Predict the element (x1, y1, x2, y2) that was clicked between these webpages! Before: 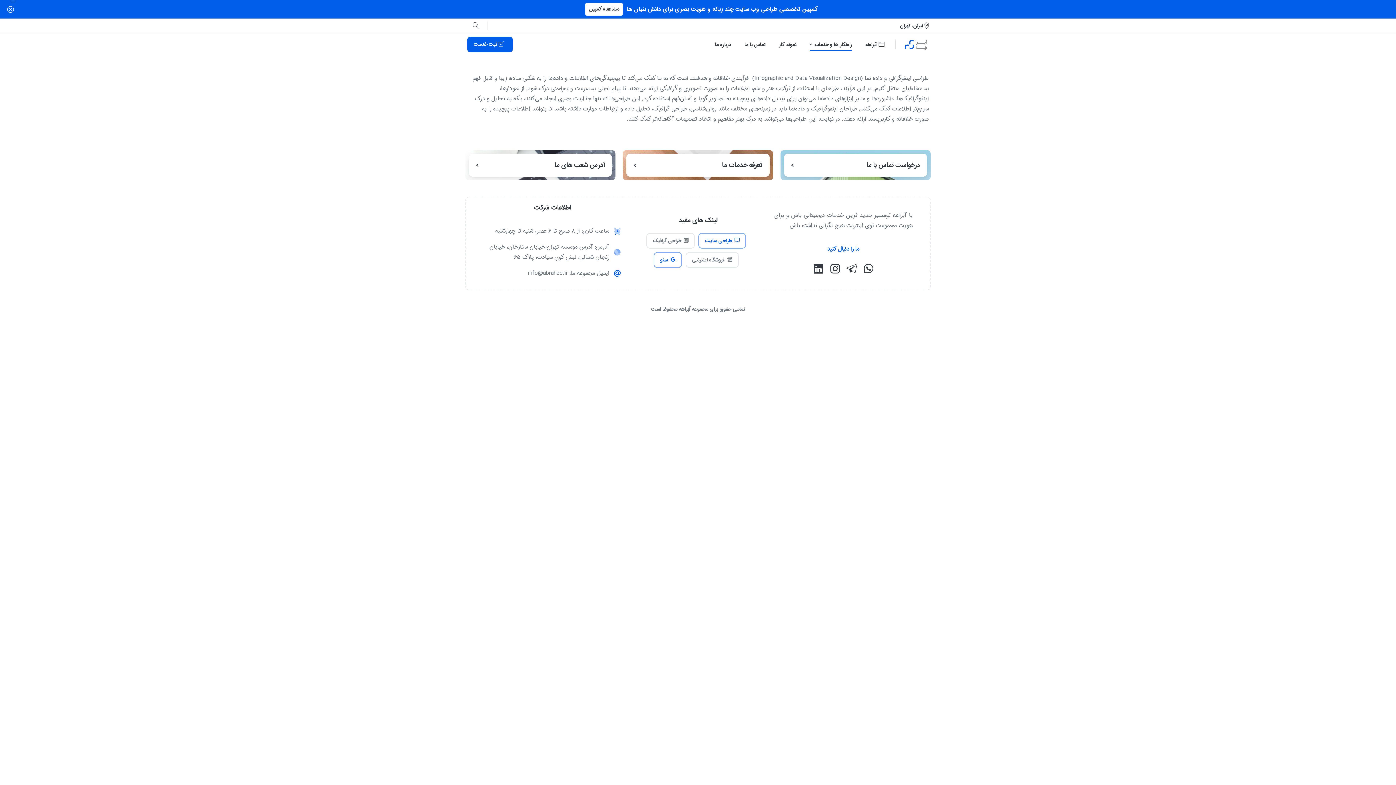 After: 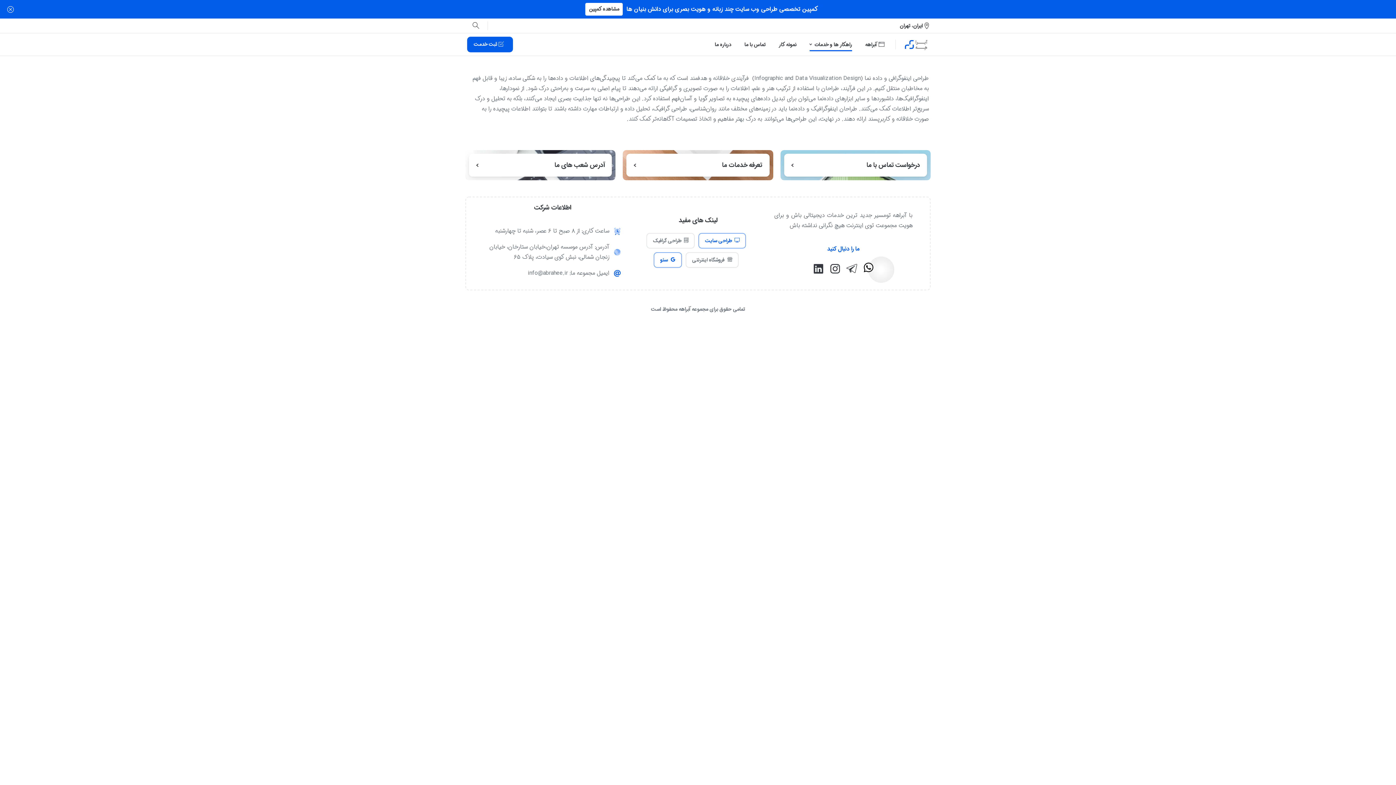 Action: bbox: (860, 263, 876, 276)